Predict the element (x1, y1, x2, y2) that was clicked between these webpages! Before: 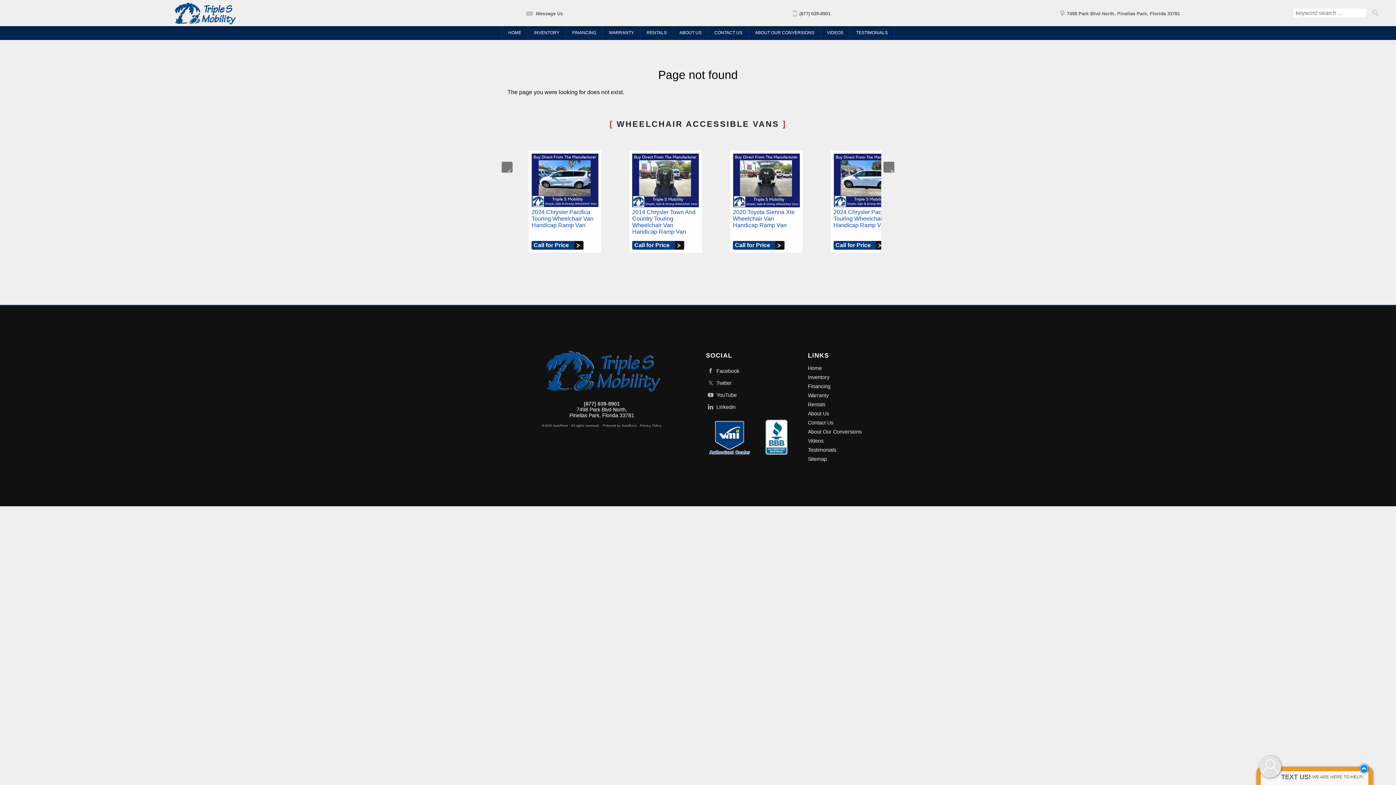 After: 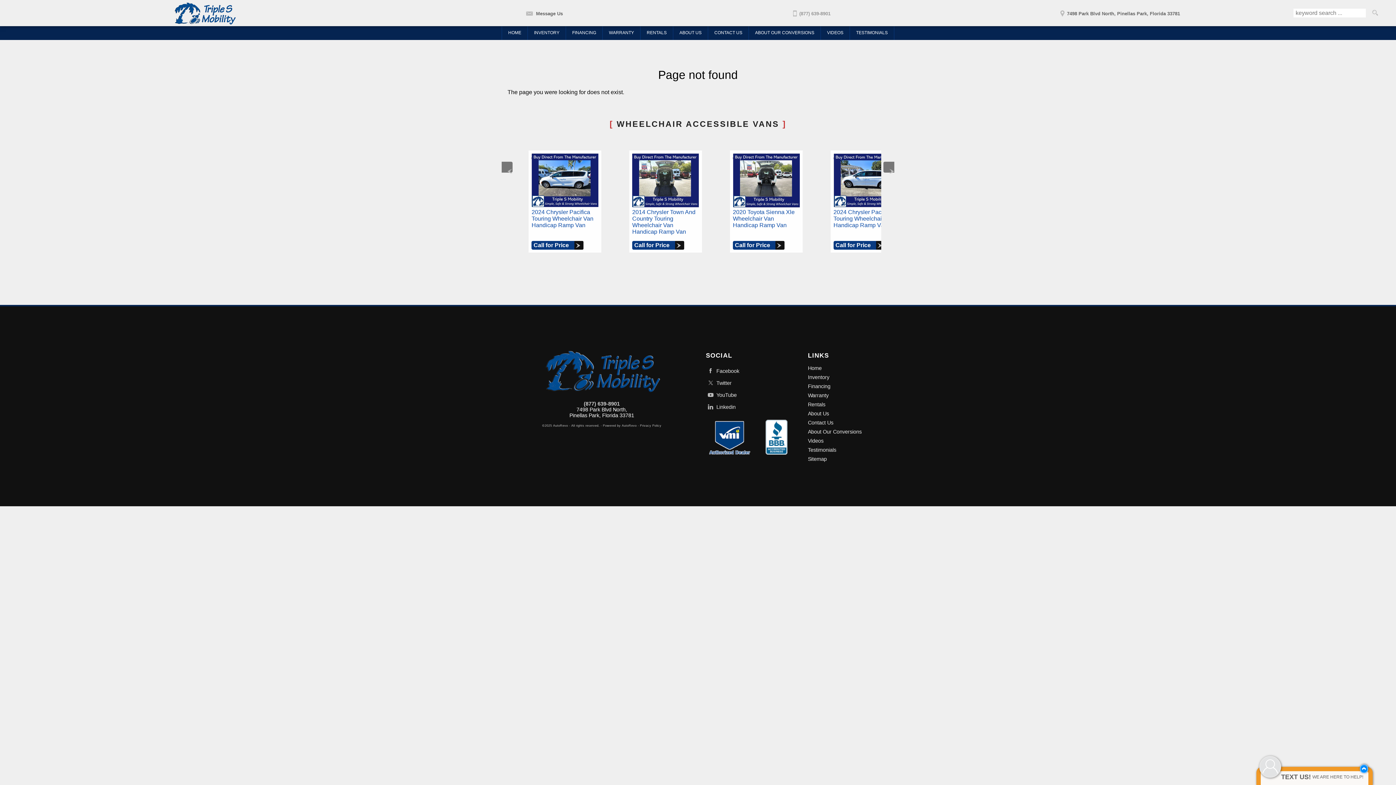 Action: label: (877) 639-8901 bbox: (676, 6, 944, 15)